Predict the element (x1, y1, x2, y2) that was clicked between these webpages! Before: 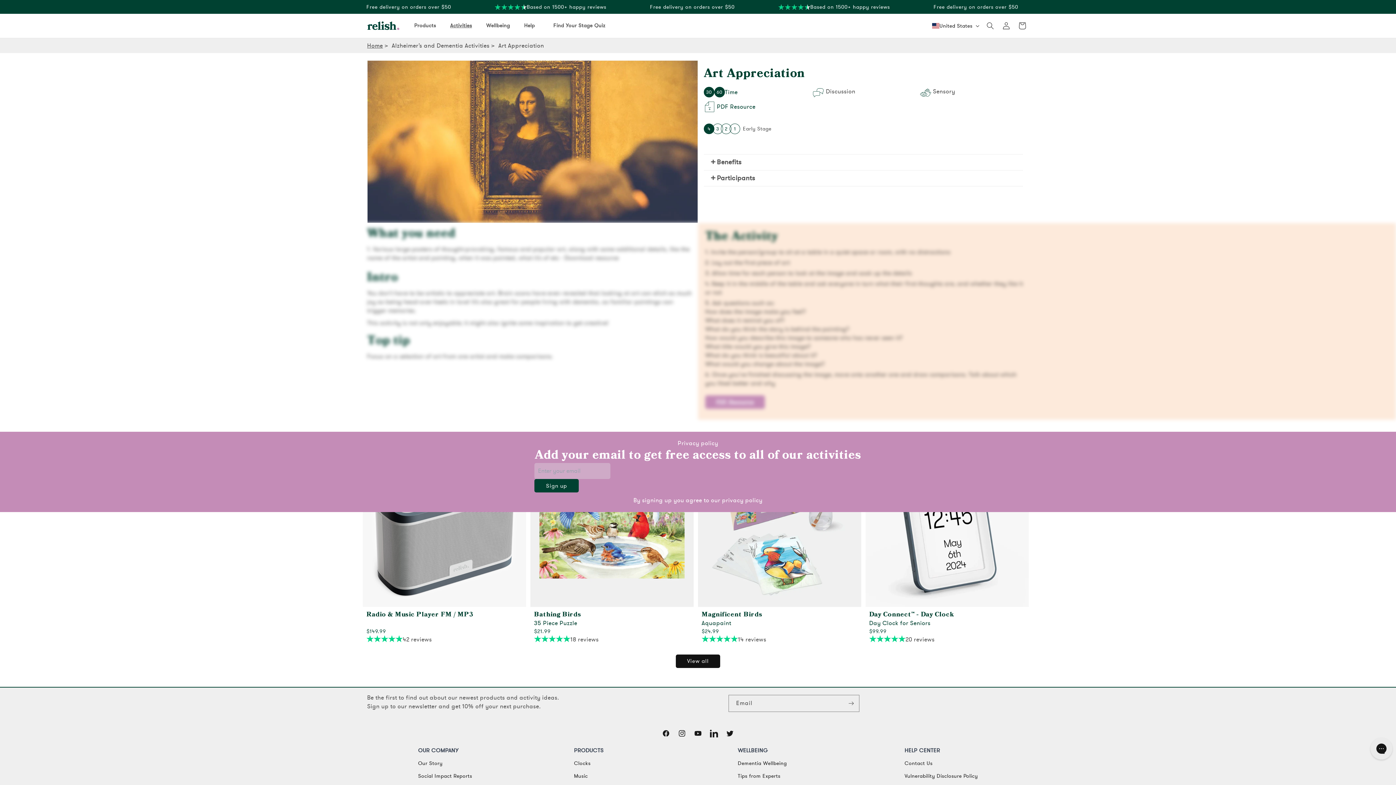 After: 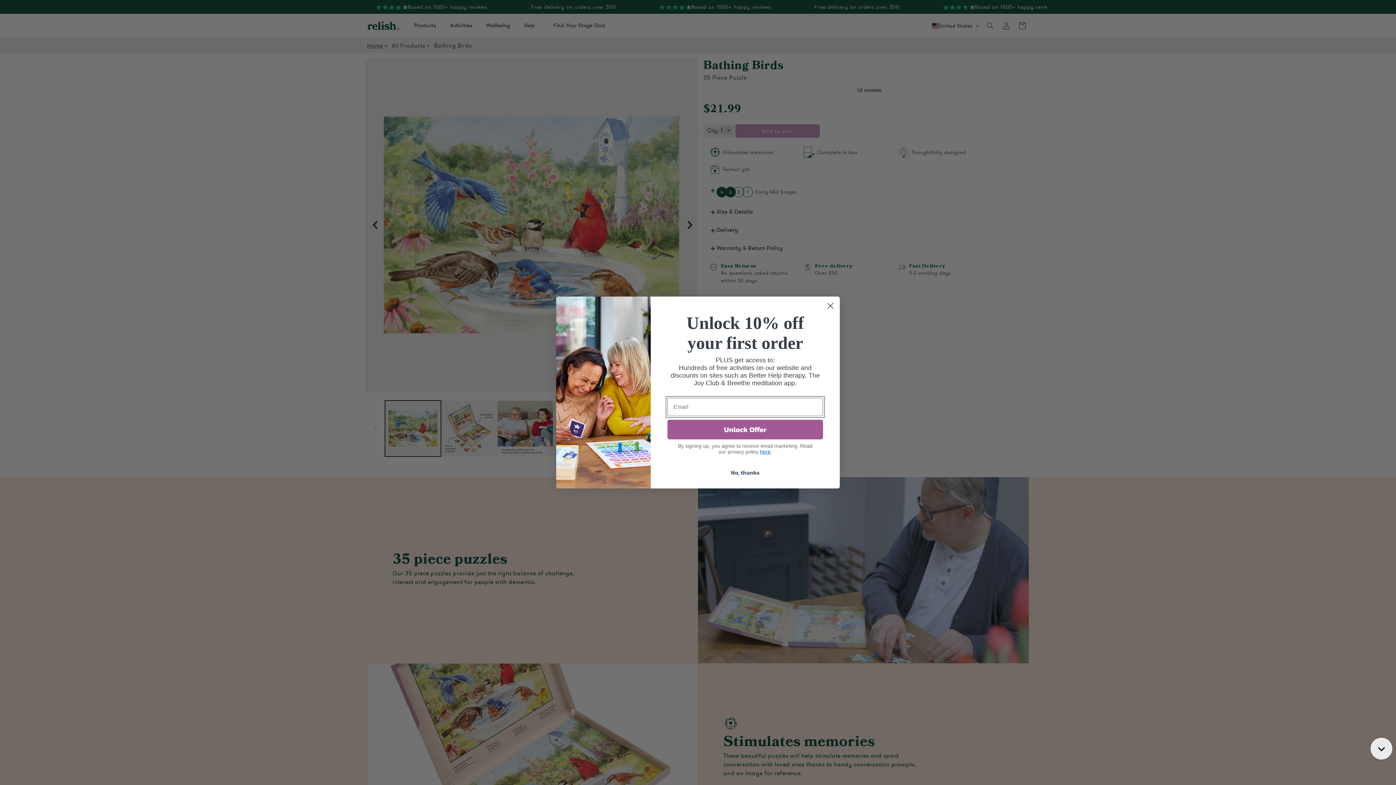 Action: bbox: (530, 443, 693, 607)